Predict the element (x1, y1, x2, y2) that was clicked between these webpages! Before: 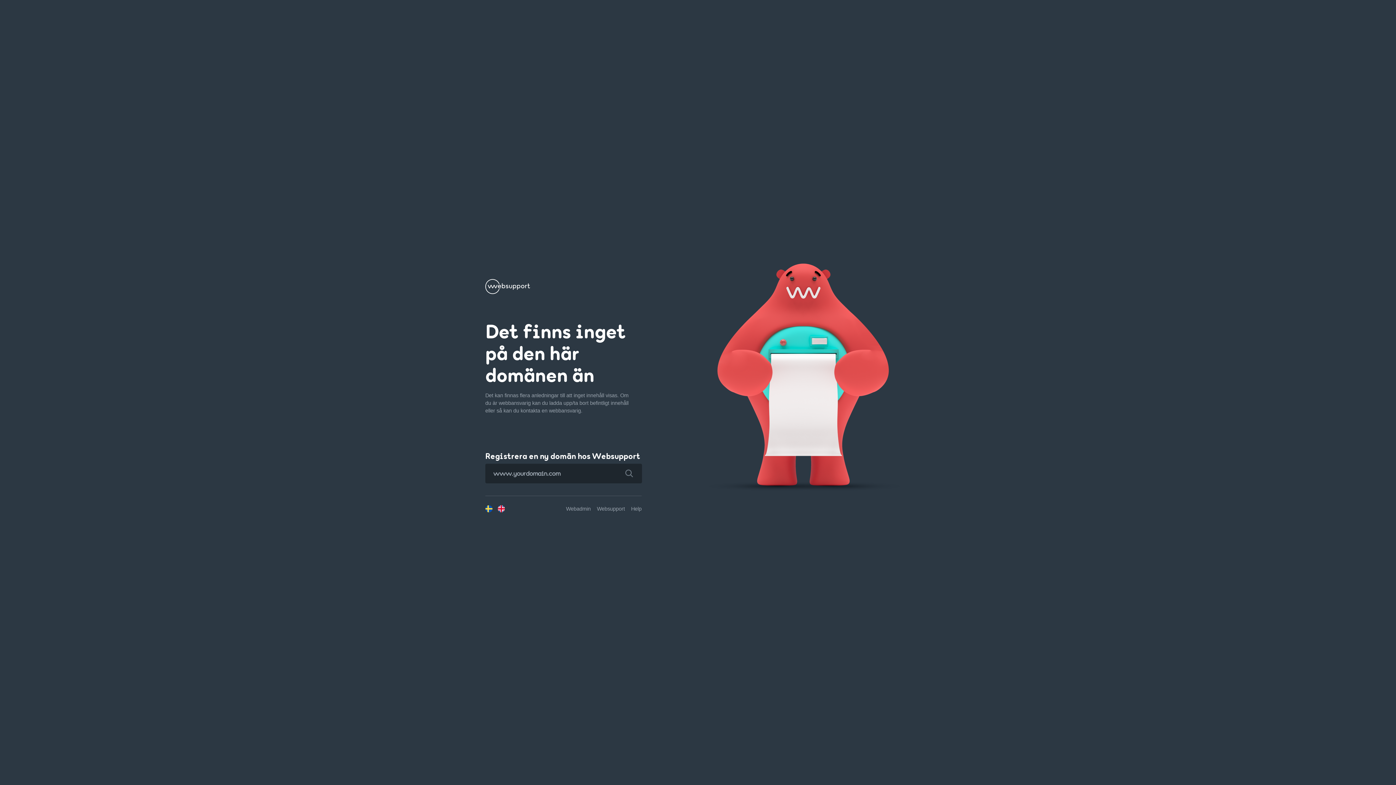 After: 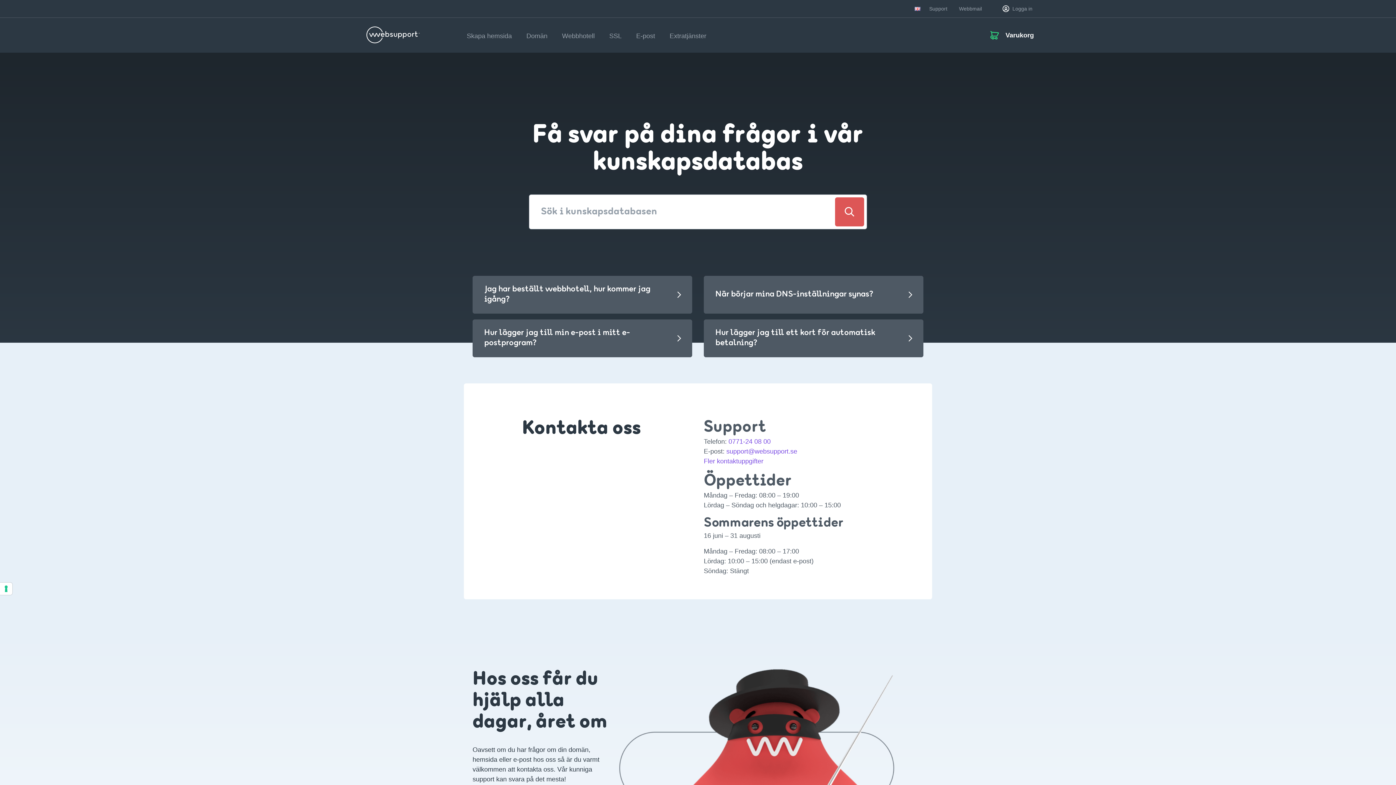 Action: label: Help bbox: (631, 506, 641, 511)